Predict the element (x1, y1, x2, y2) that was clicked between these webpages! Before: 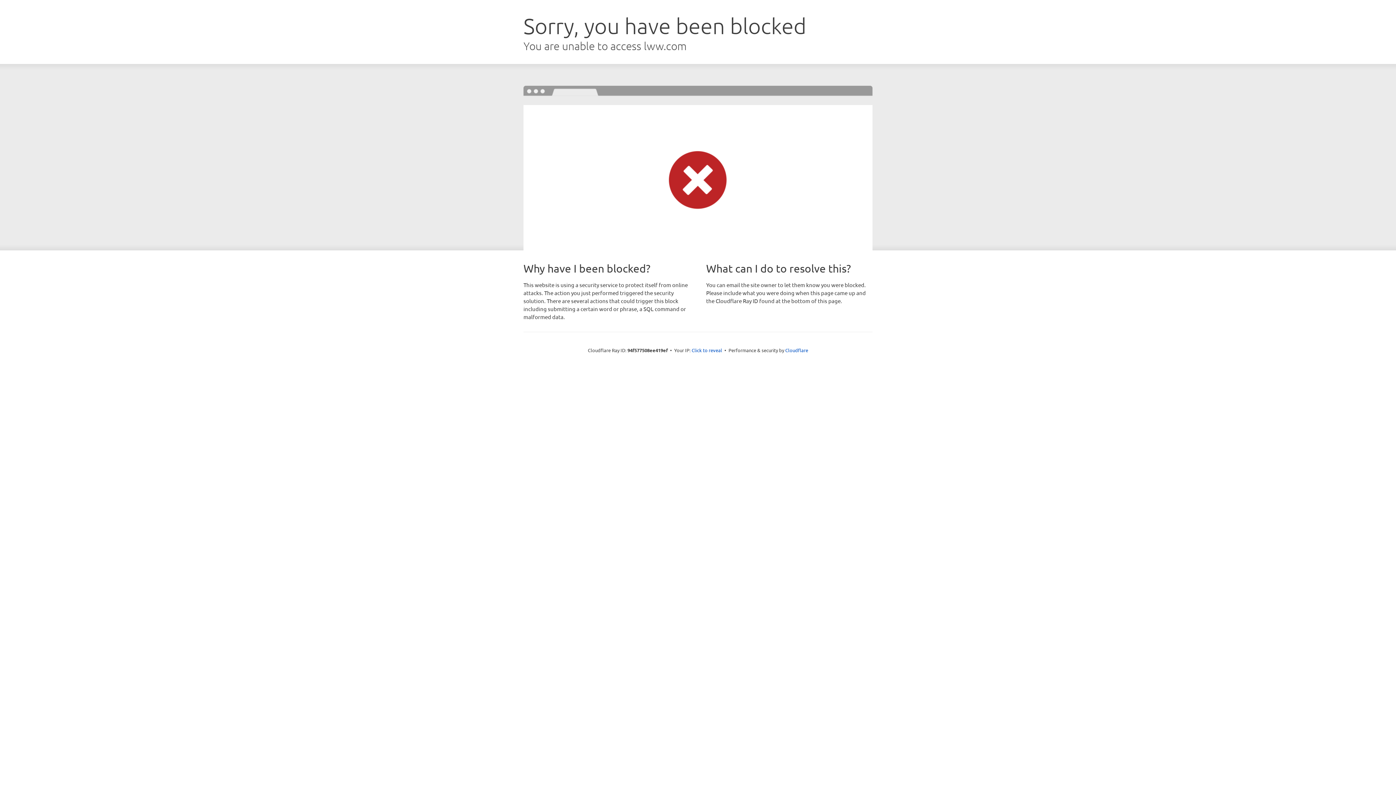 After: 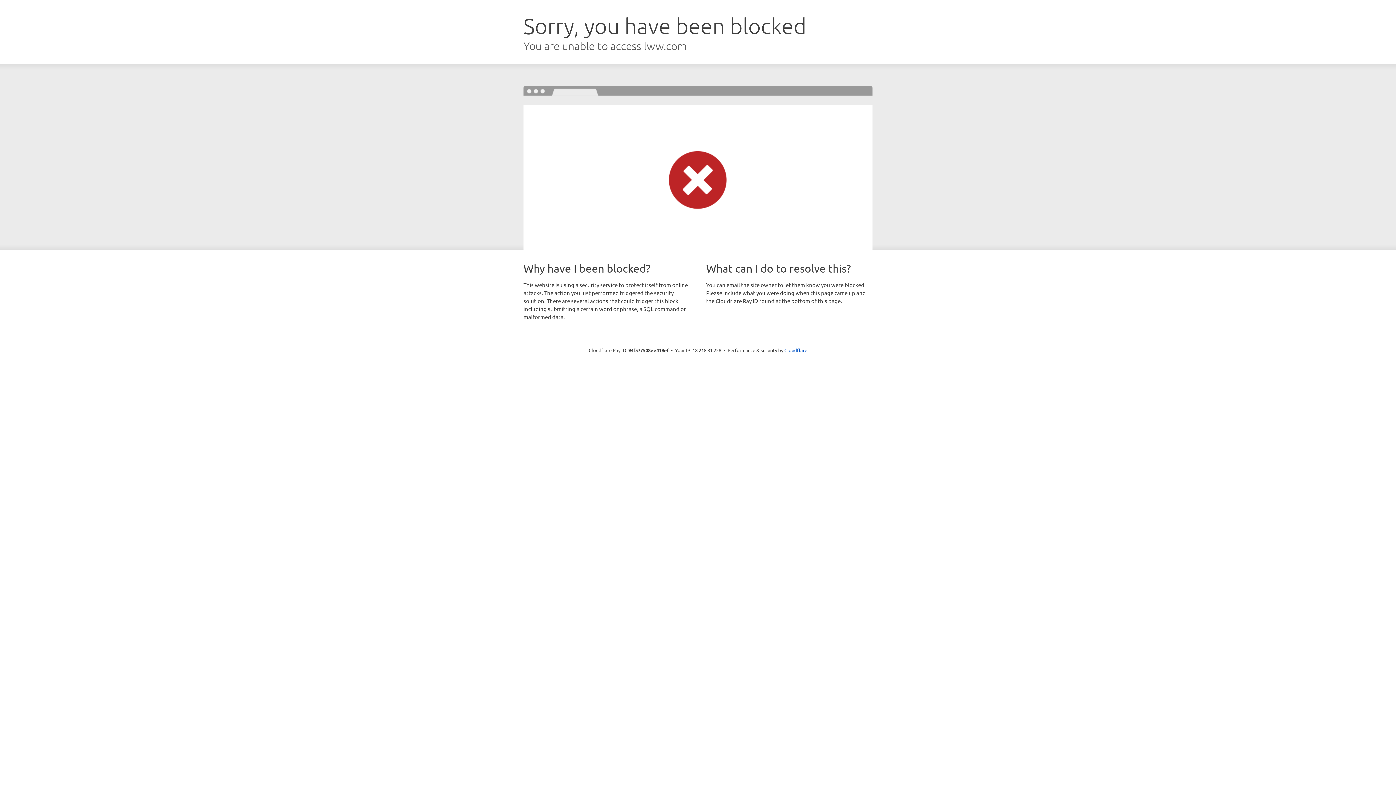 Action: bbox: (691, 346, 722, 353) label: Click to reveal